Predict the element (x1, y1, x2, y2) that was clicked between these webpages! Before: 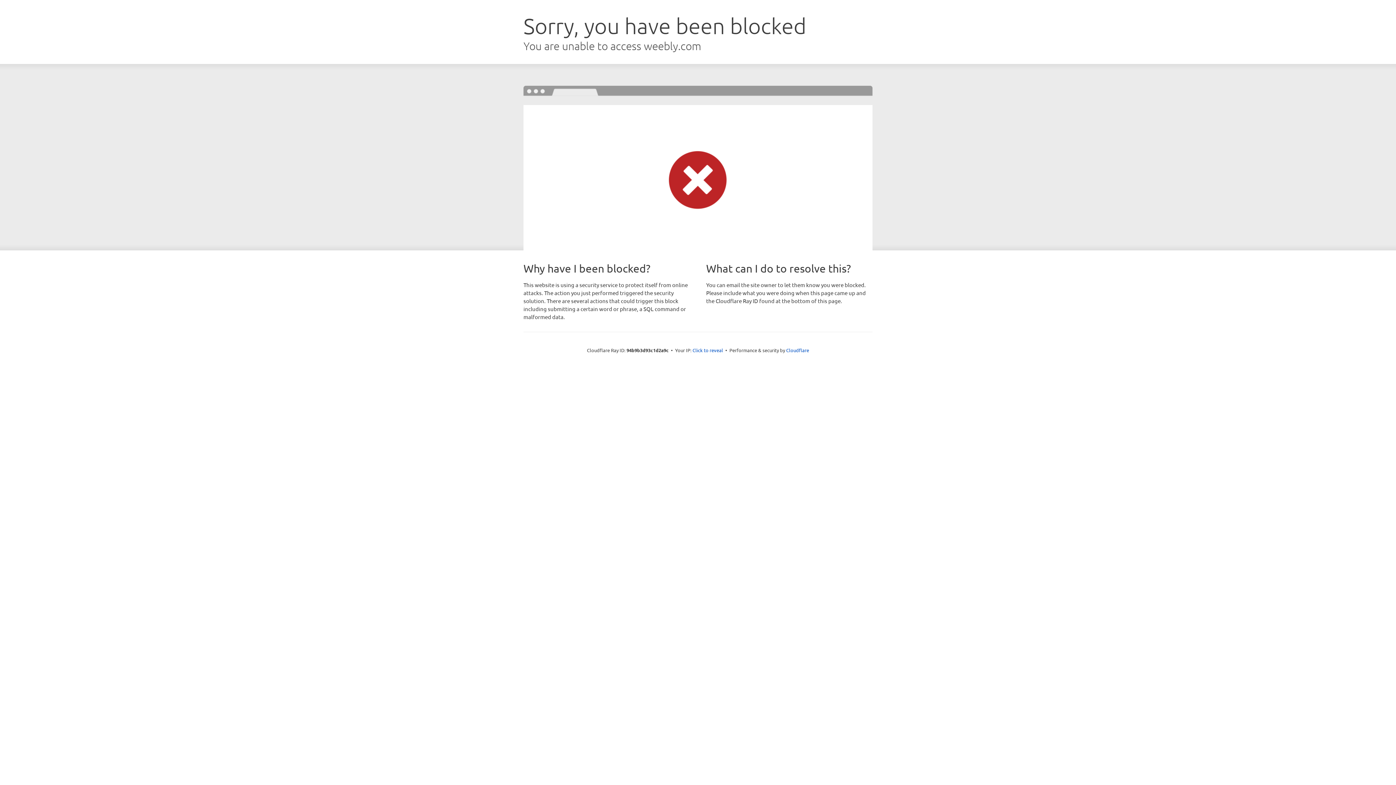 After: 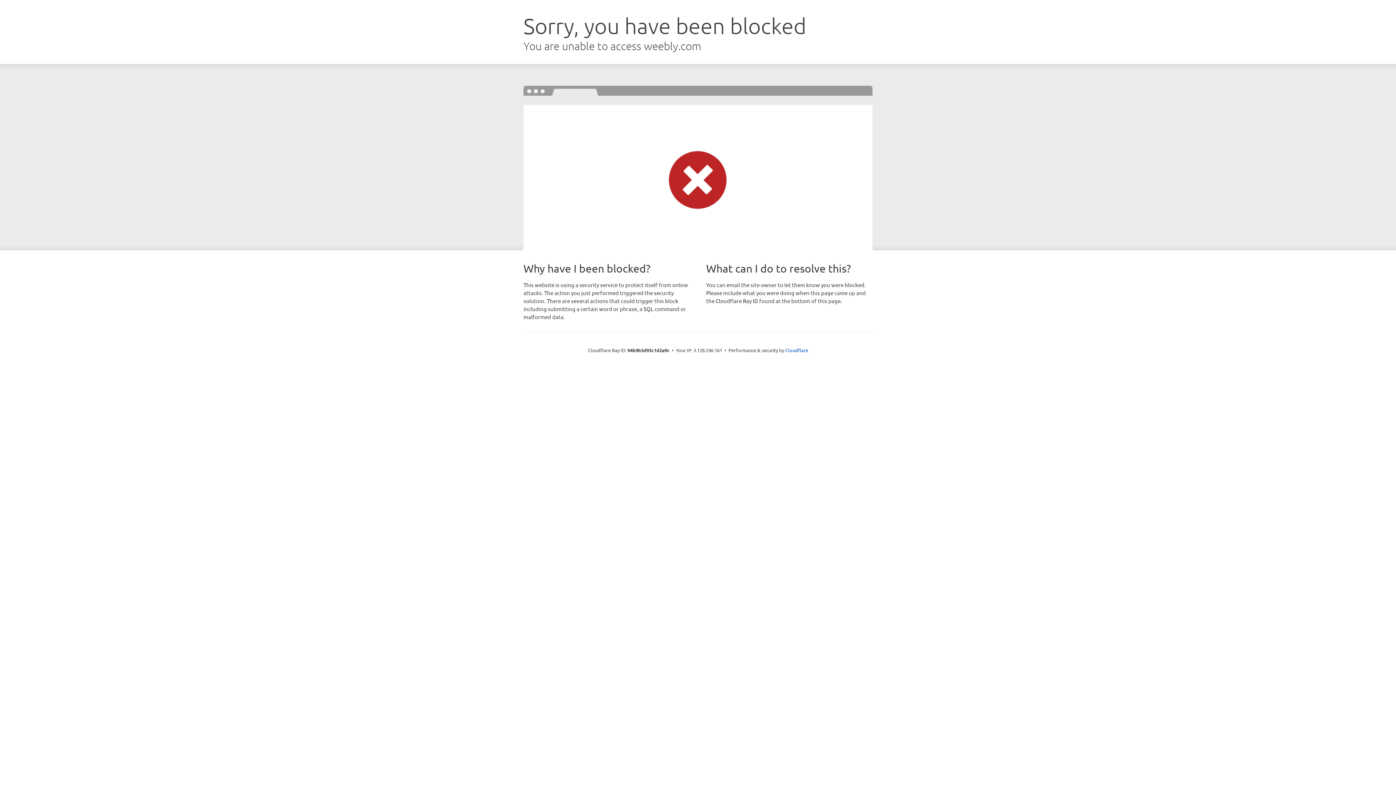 Action: label: Click to reveal bbox: (692, 346, 723, 353)